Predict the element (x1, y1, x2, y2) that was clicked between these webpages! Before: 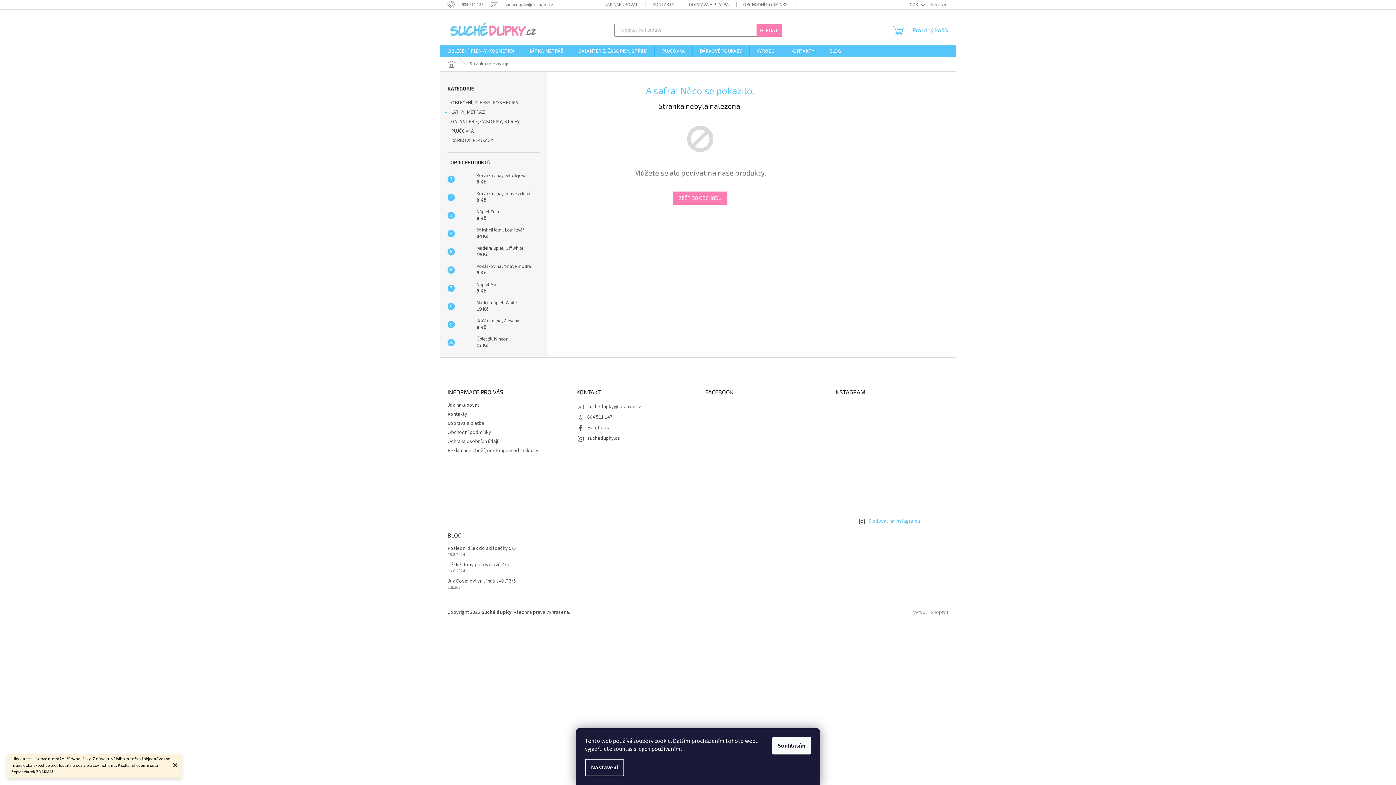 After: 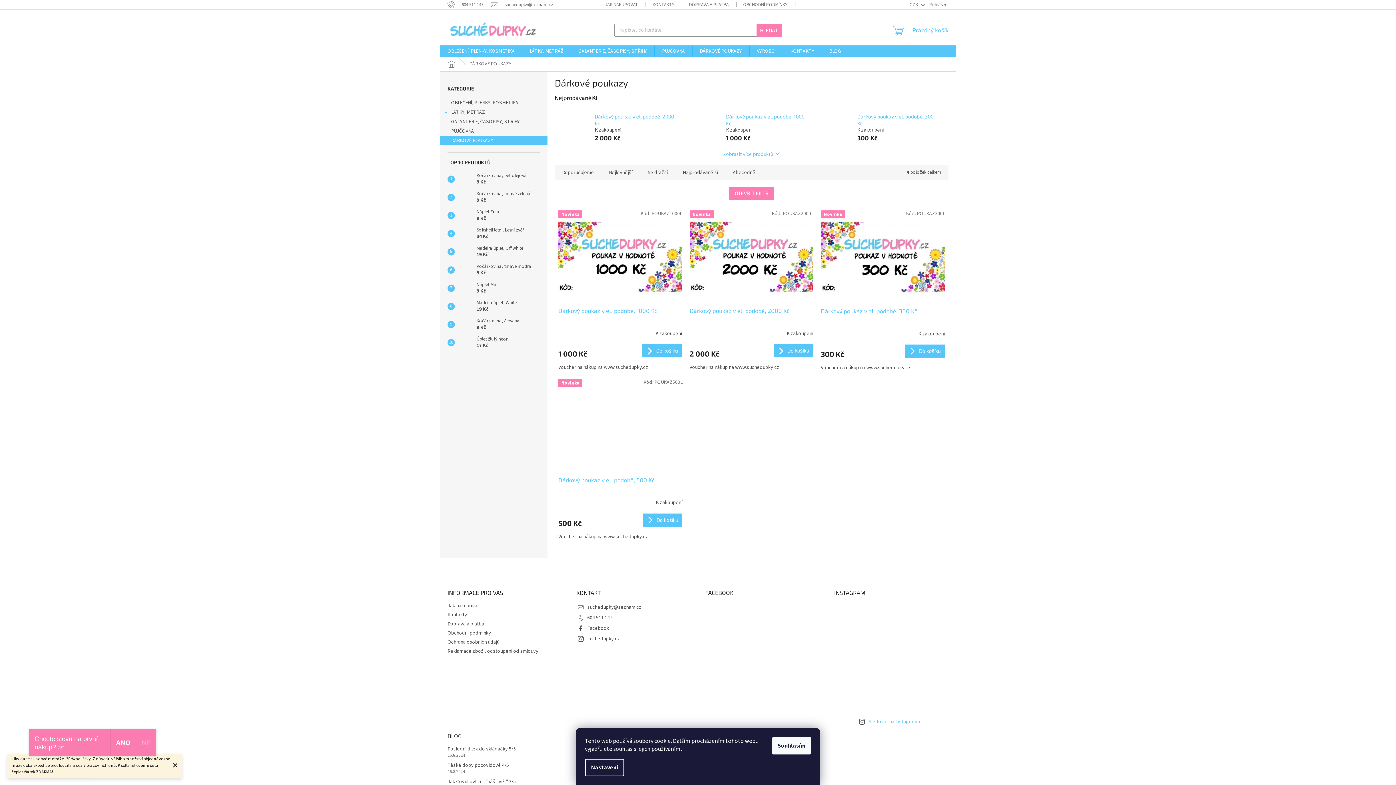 Action: bbox: (692, 45, 749, 57) label: DÁRKOVÉ POUKAZY